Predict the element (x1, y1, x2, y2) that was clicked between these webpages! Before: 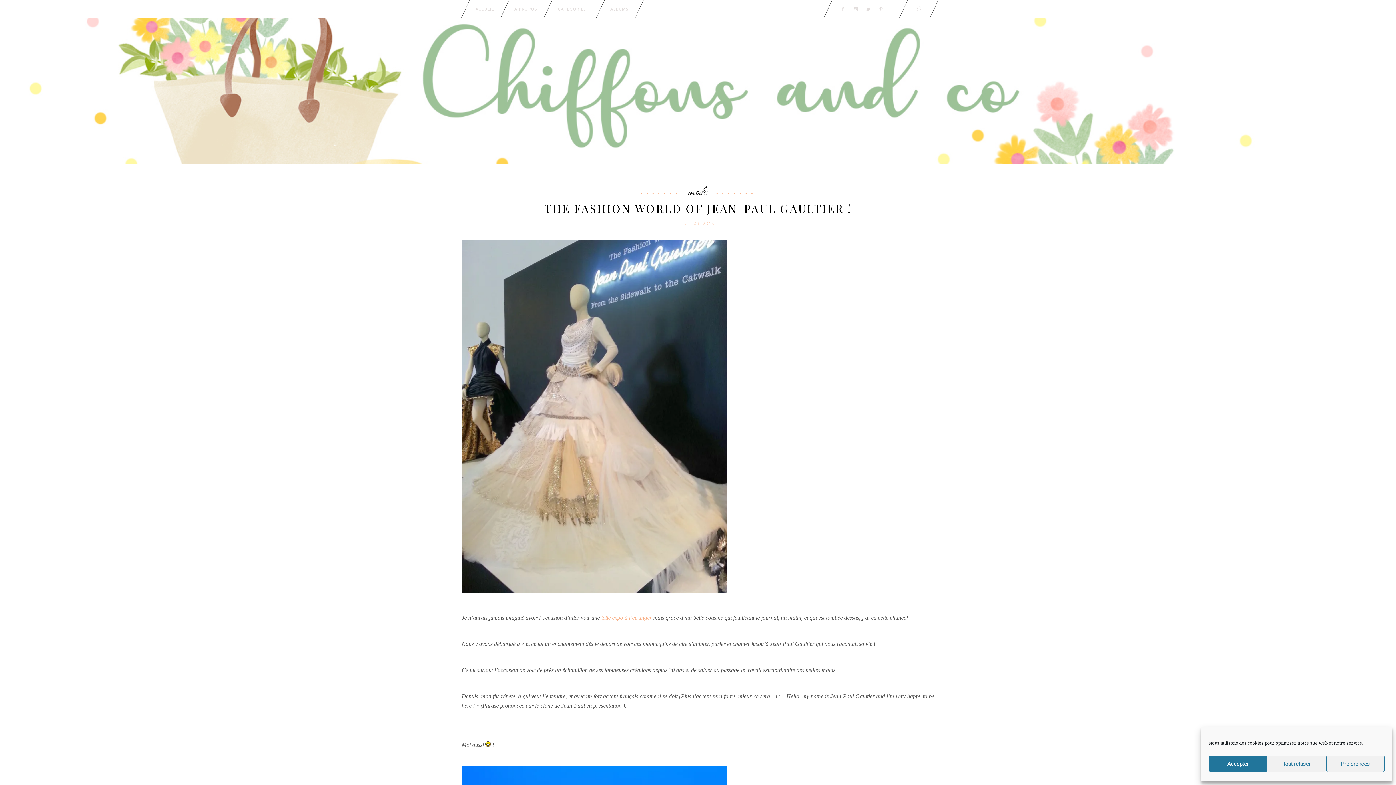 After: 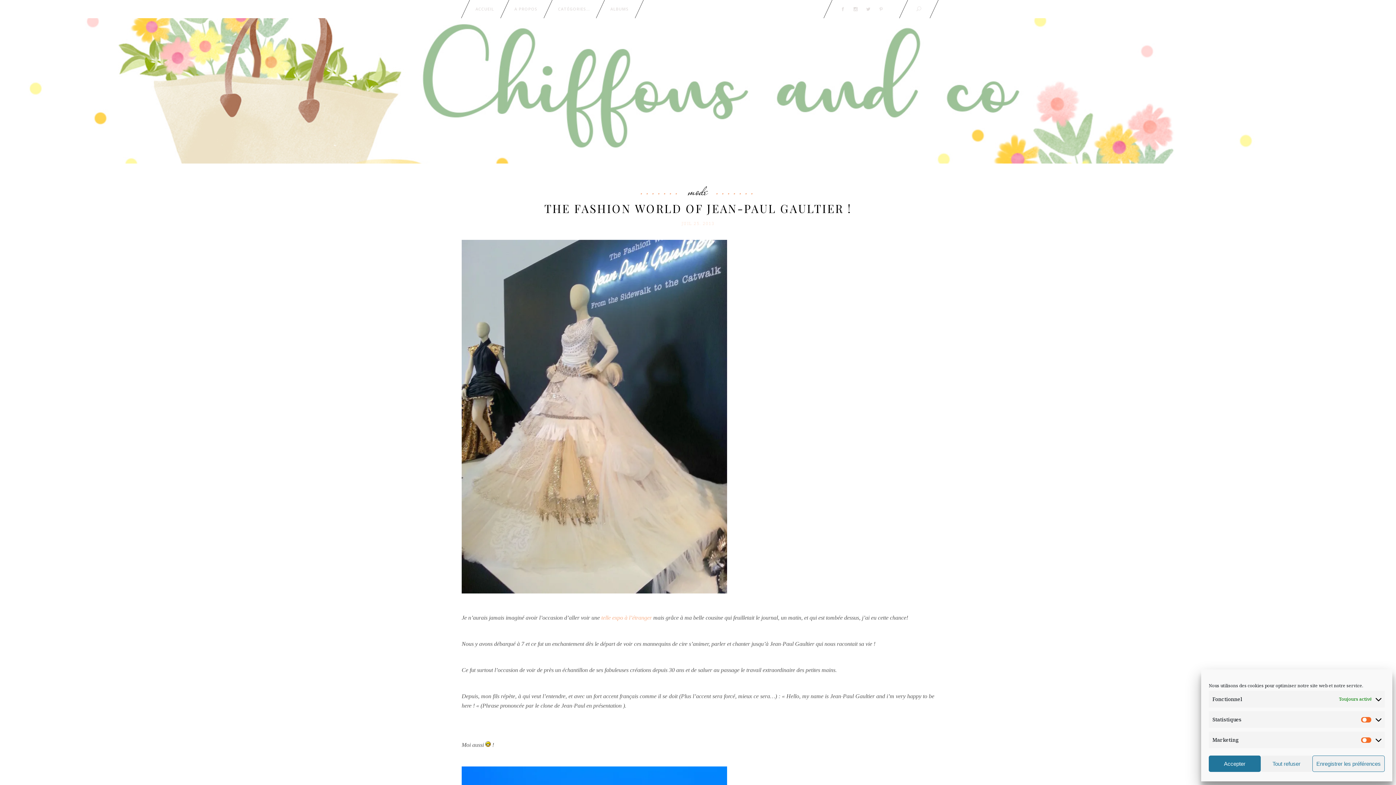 Action: bbox: (1326, 756, 1385, 772) label: Préférences